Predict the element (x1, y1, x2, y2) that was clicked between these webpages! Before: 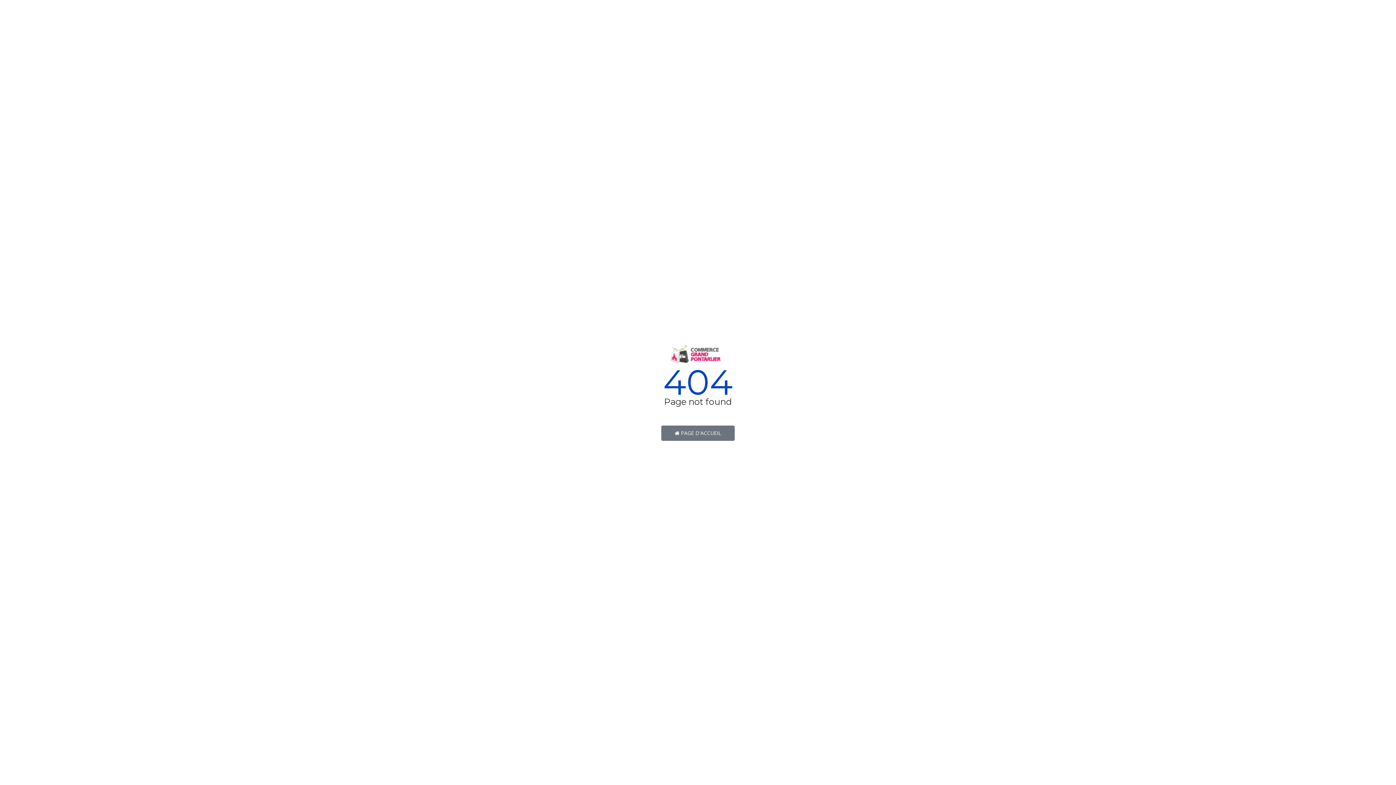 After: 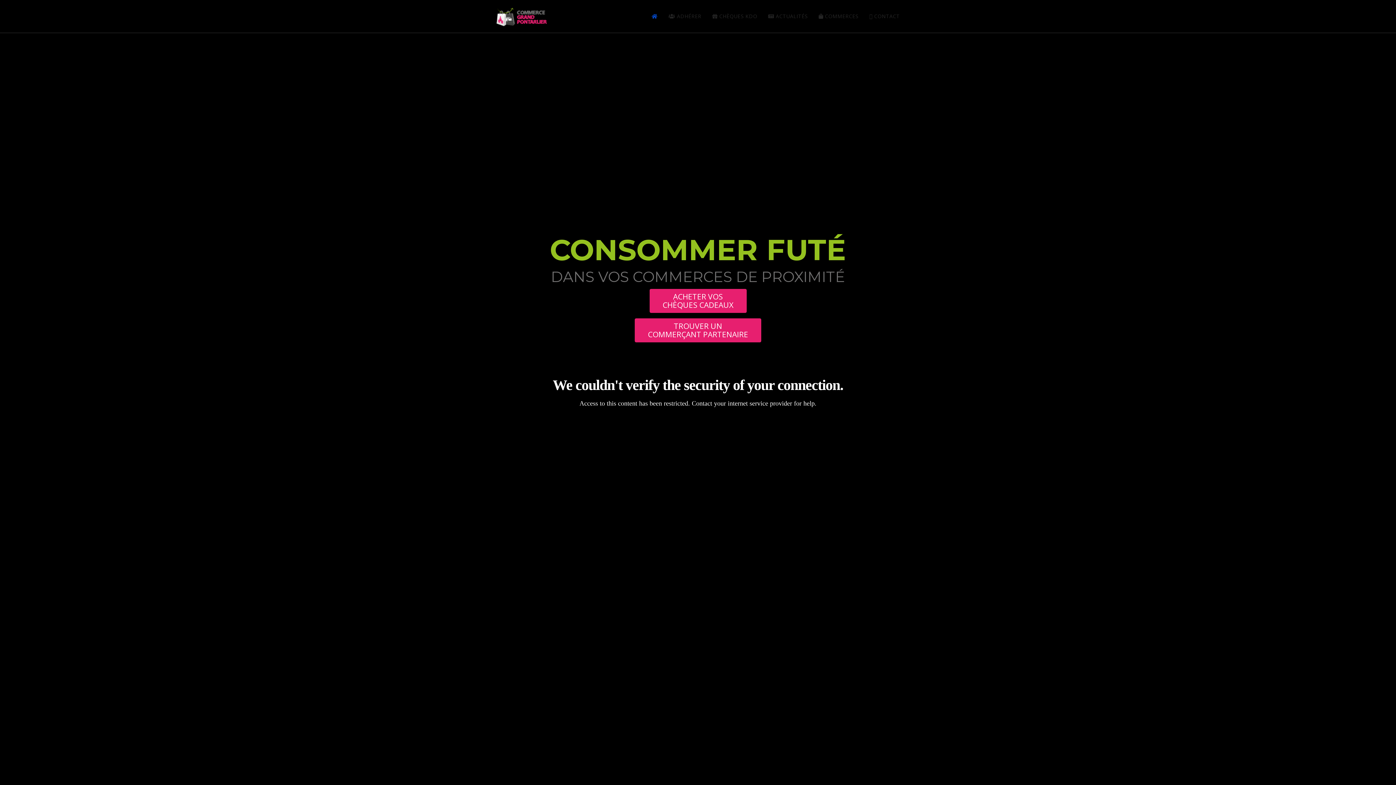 Action: bbox: (670, 355, 726, 362)